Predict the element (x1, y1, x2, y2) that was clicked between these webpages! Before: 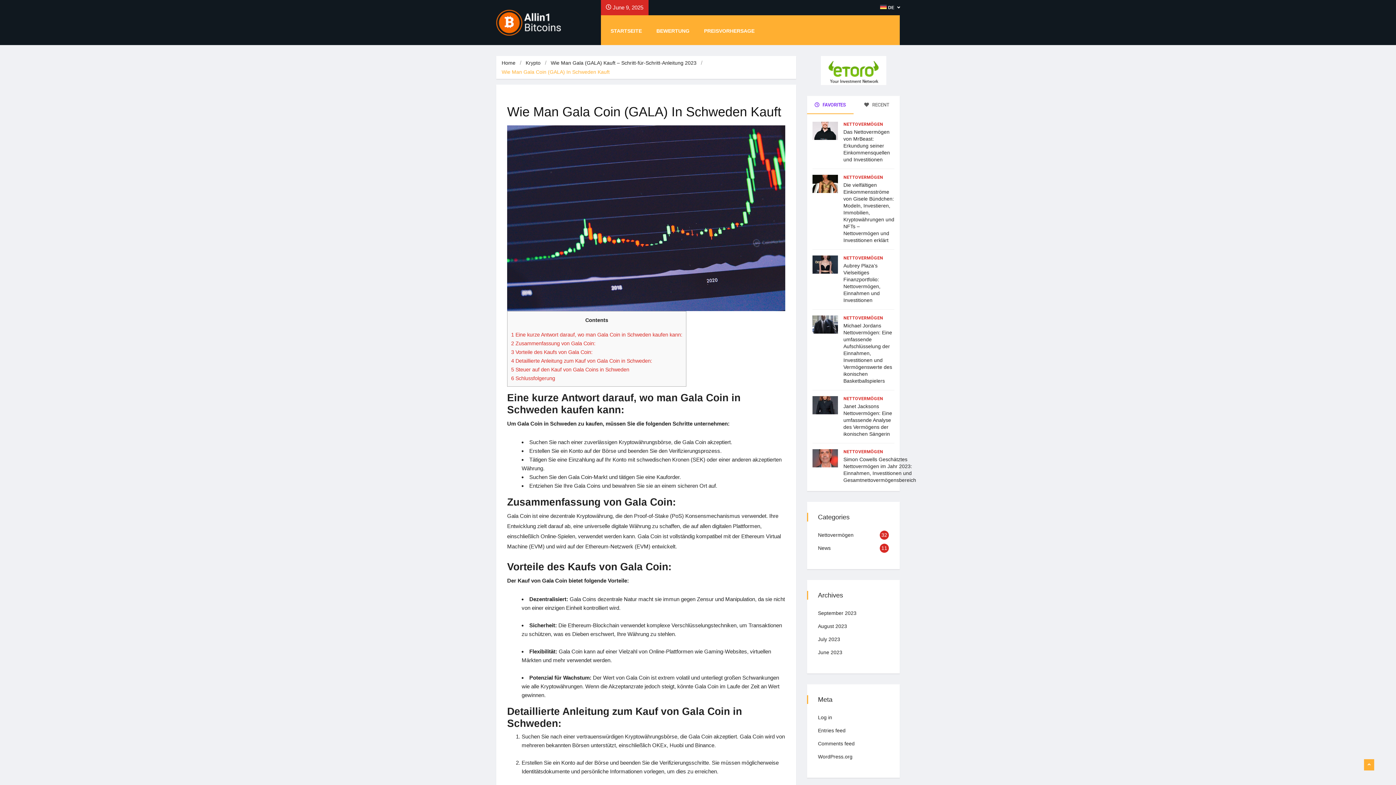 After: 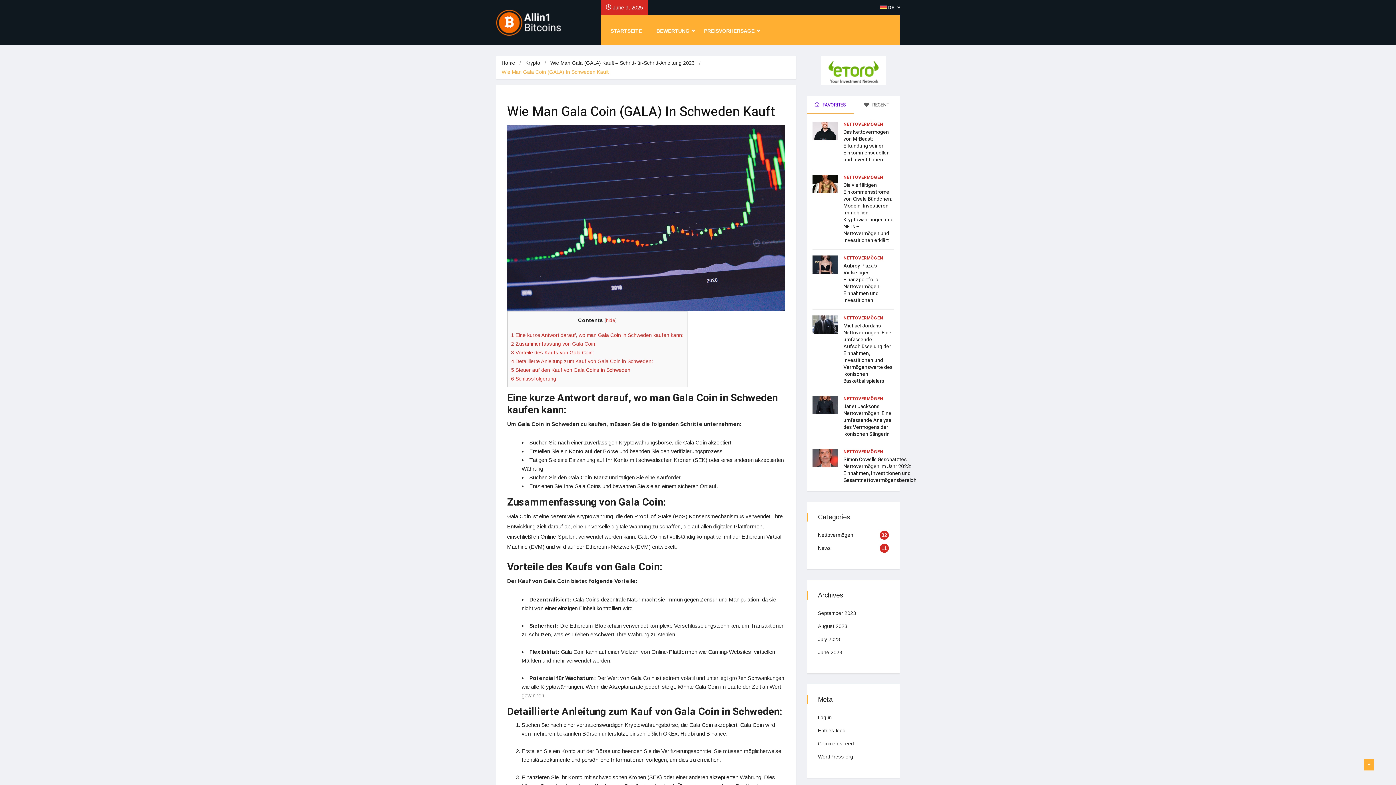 Action: bbox: (1364, 759, 1374, 770)